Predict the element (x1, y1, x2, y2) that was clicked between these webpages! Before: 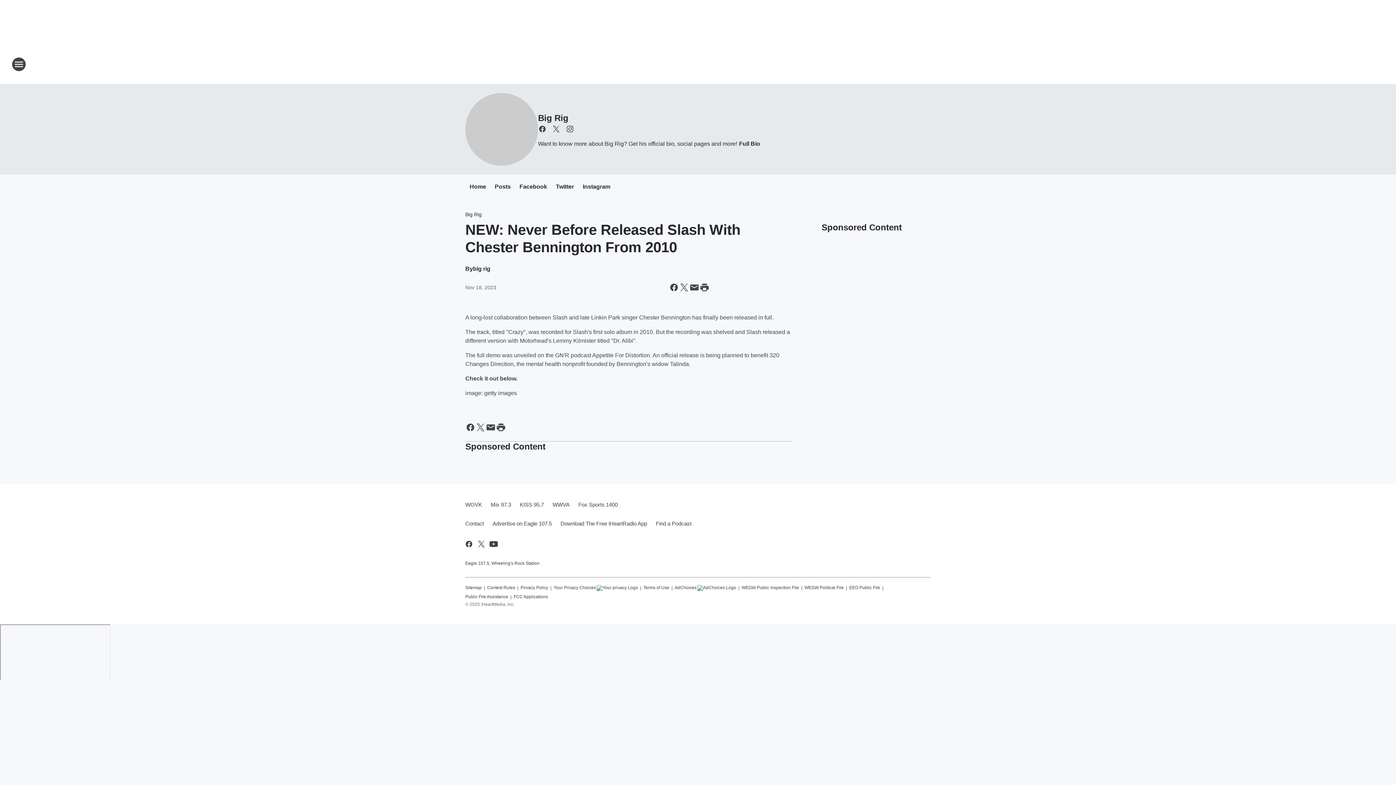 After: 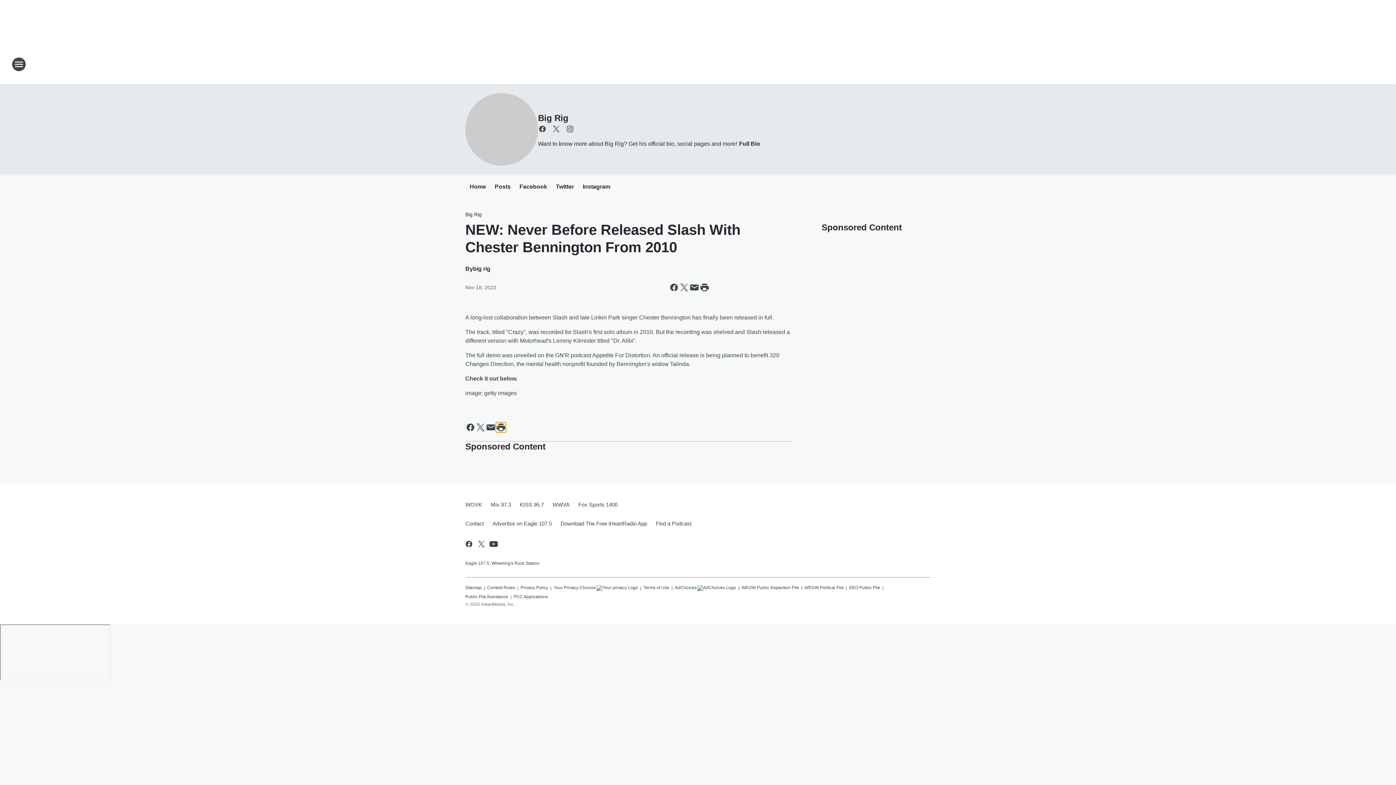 Action: bbox: (496, 422, 506, 432) label: Print this page